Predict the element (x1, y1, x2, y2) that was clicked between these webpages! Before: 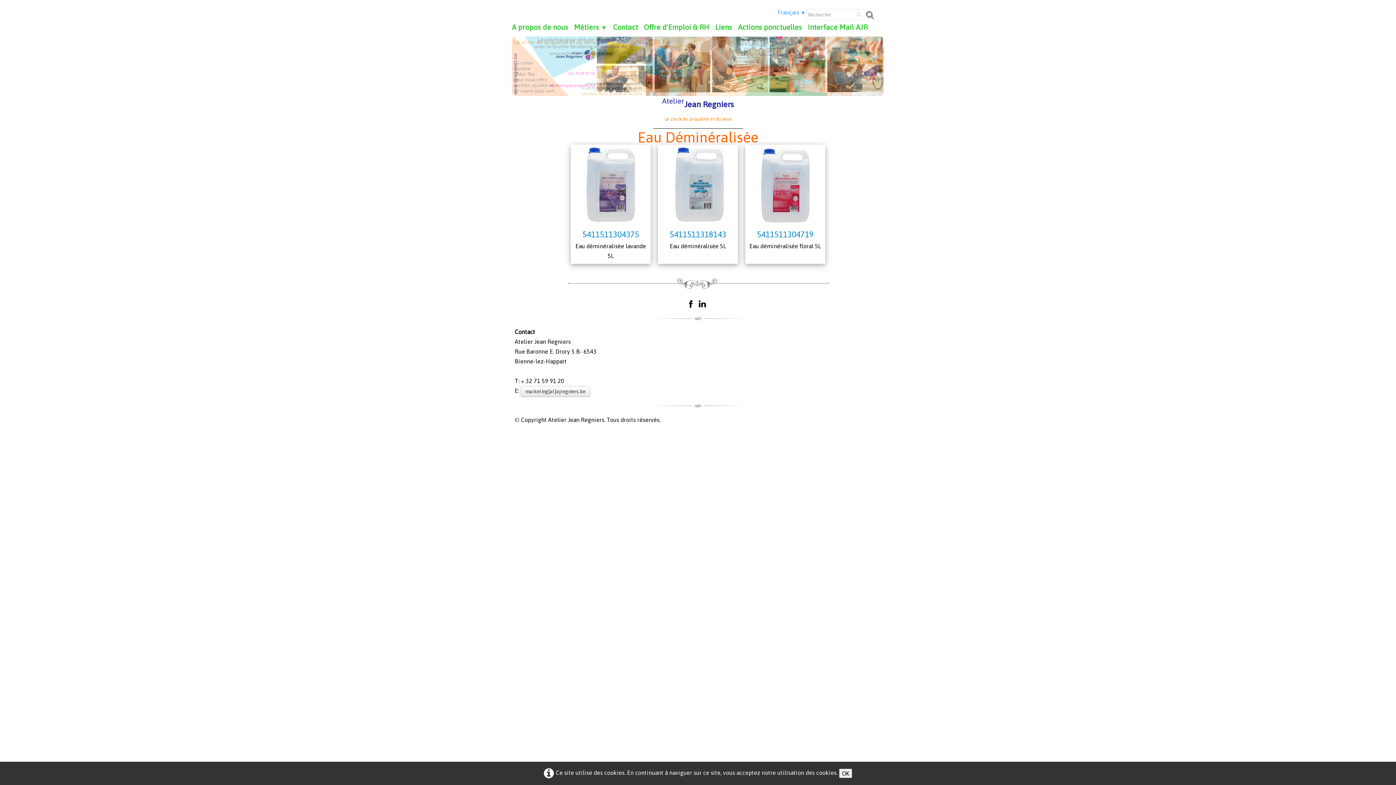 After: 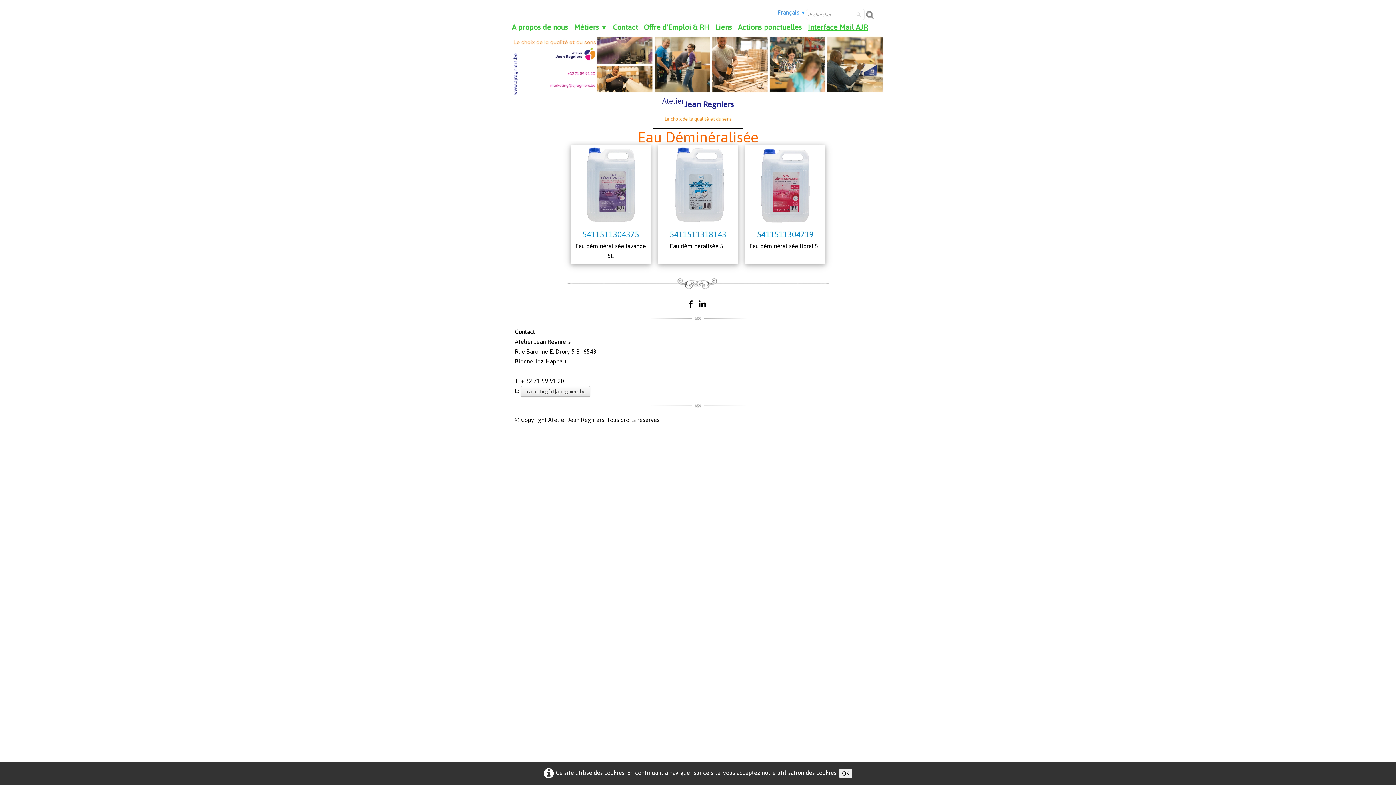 Action: bbox: (808, 20, 873, 34) label: Interface Mail AJR